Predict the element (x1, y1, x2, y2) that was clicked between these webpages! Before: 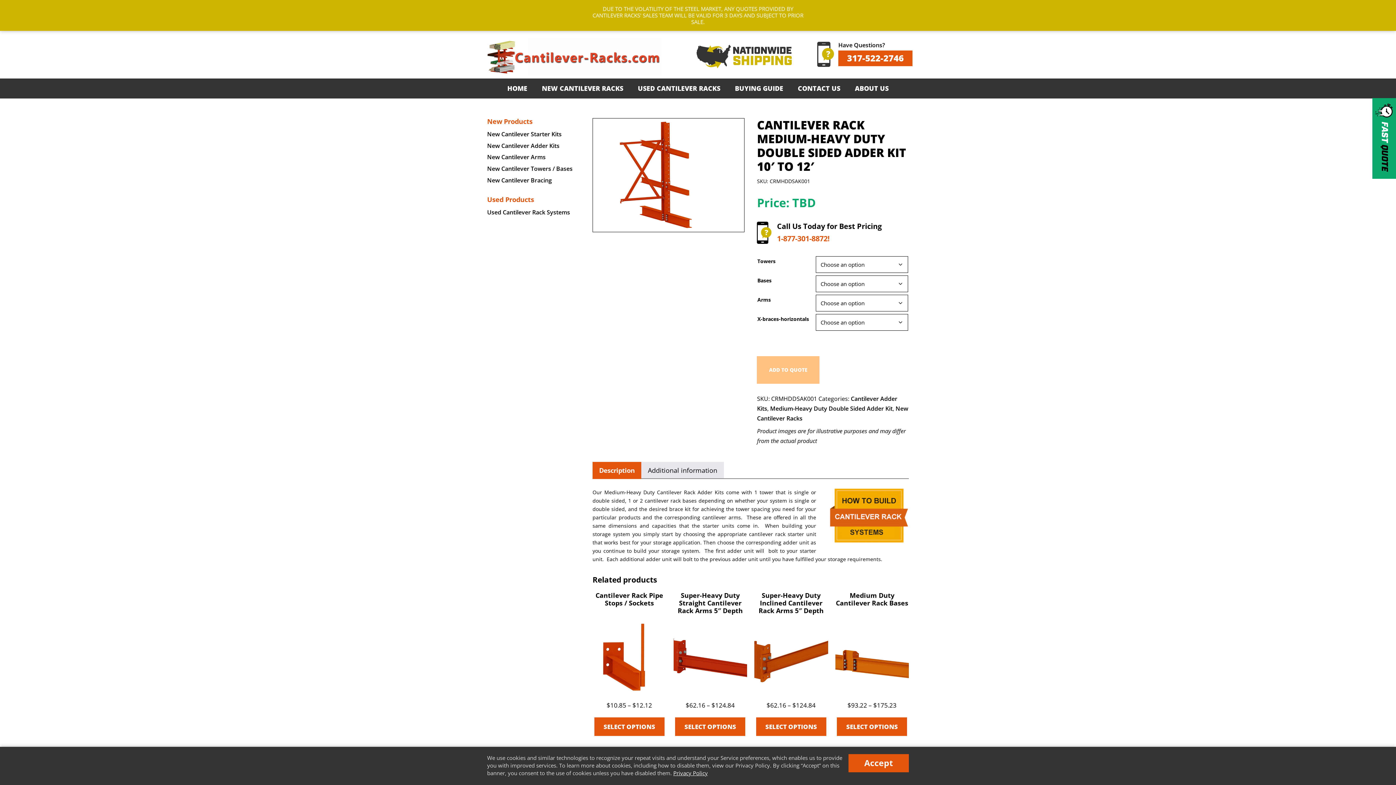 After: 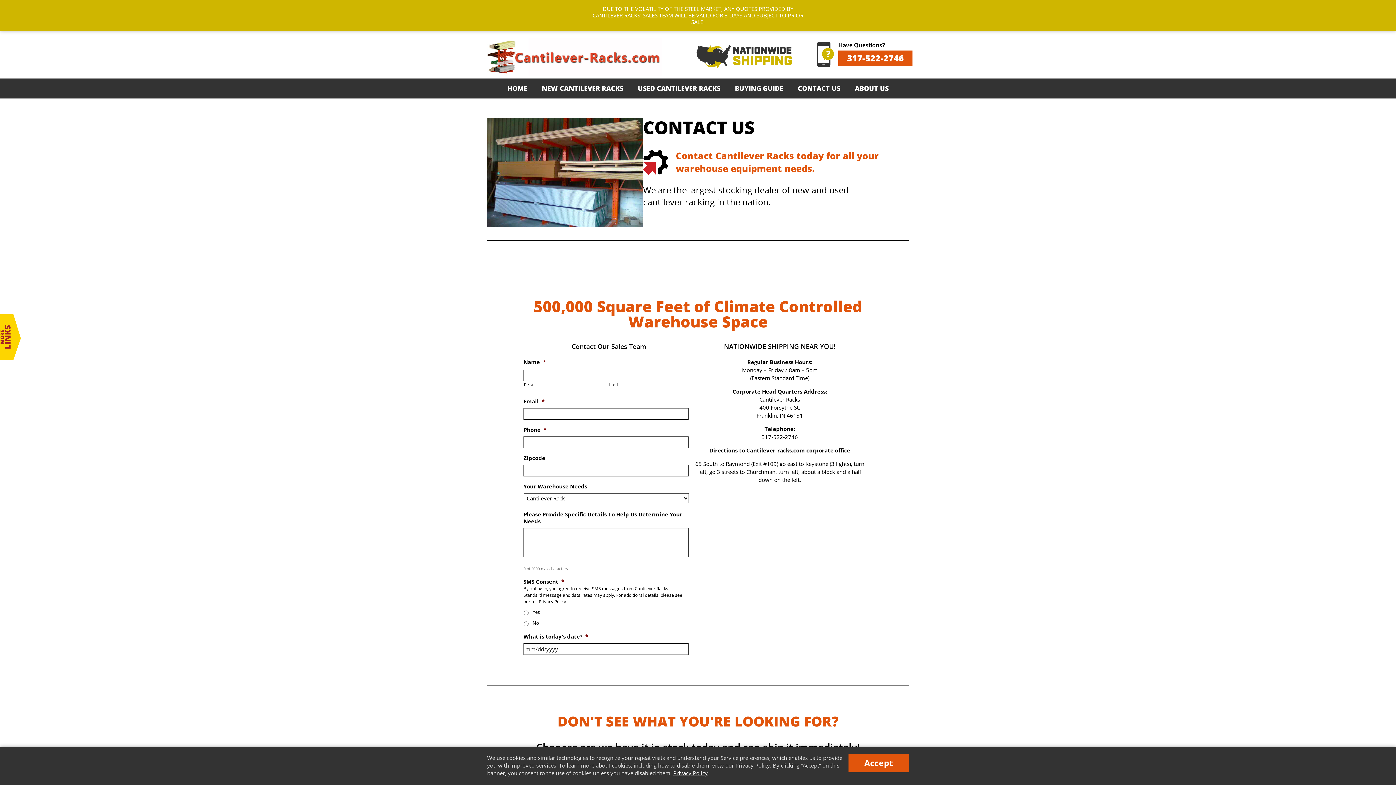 Action: label: CONTACT US bbox: (790, 78, 847, 98)